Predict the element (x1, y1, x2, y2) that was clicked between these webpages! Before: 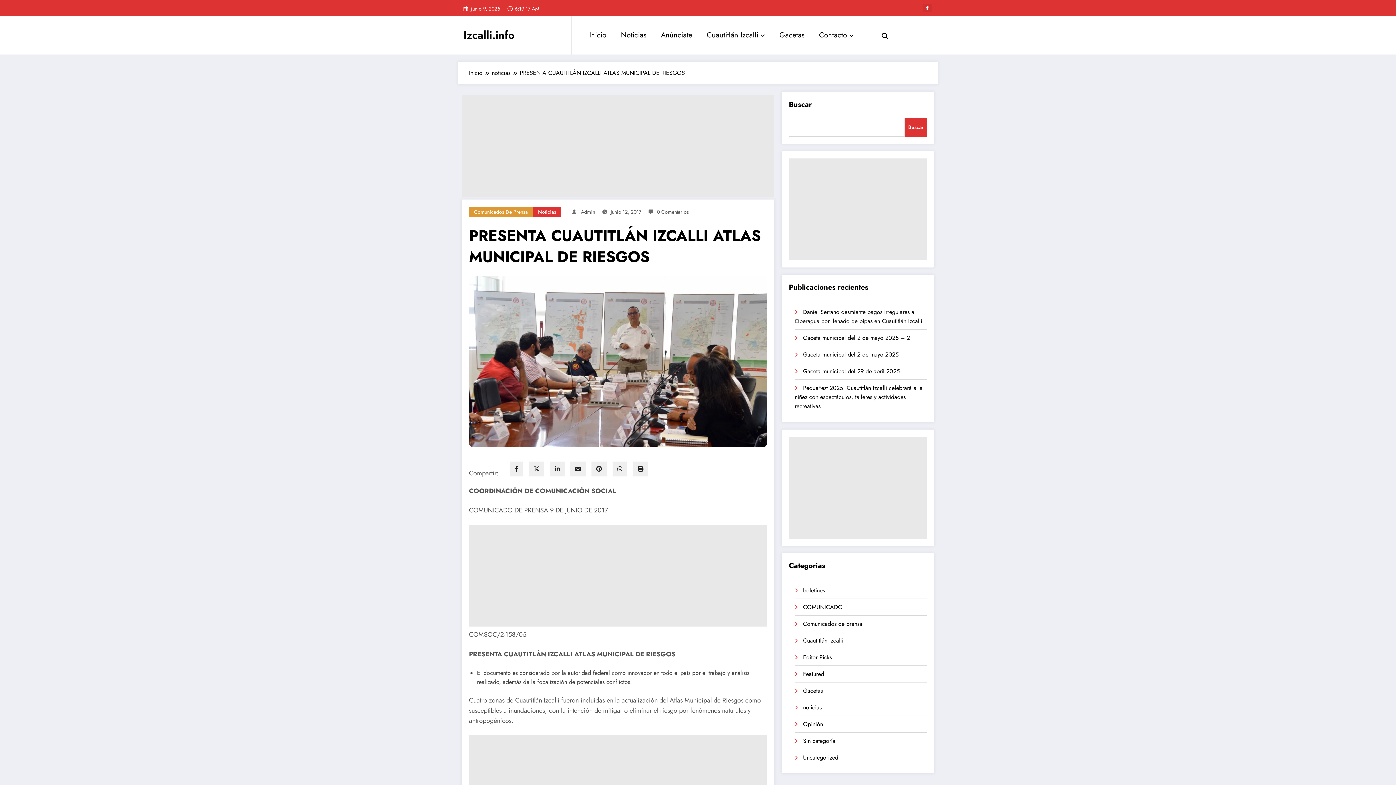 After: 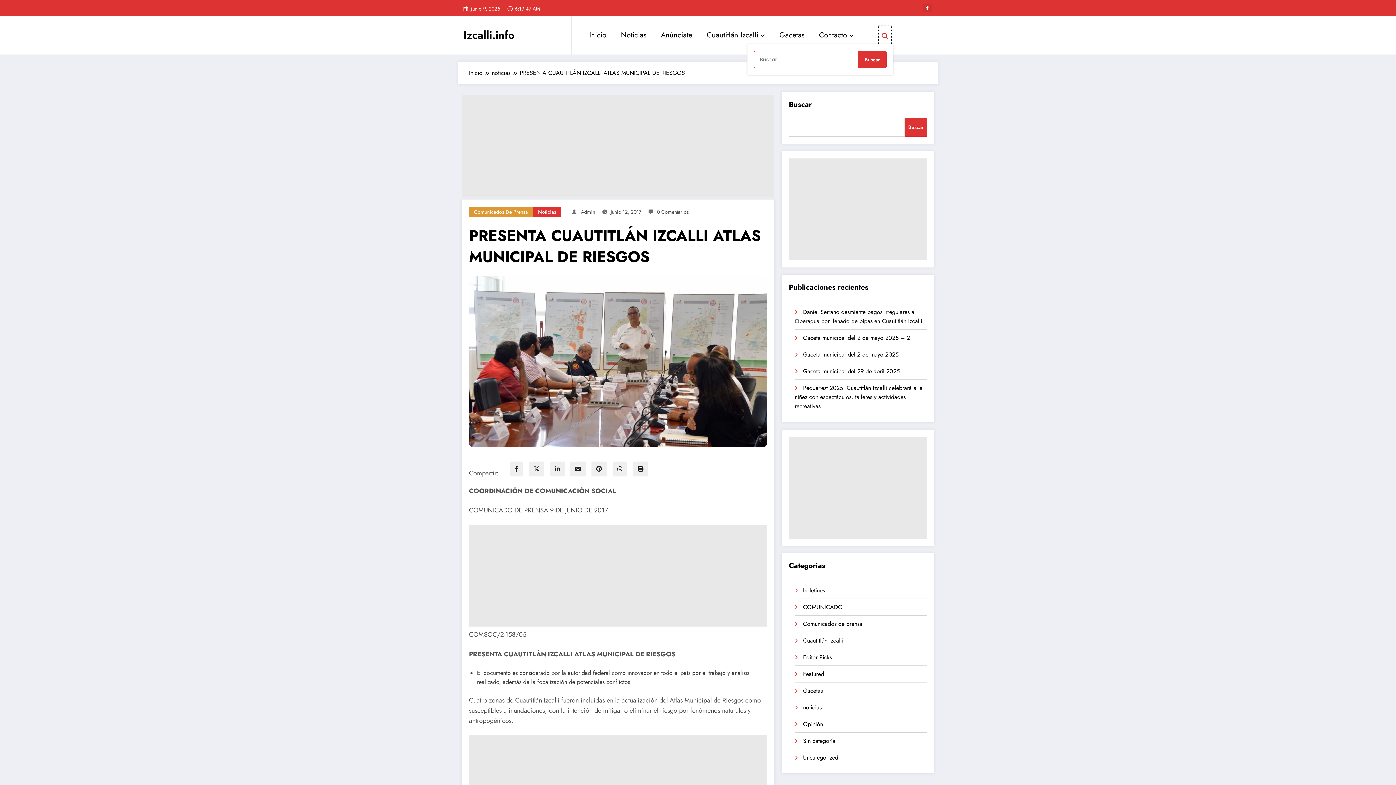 Action: bbox: (879, 25, 891, 44)